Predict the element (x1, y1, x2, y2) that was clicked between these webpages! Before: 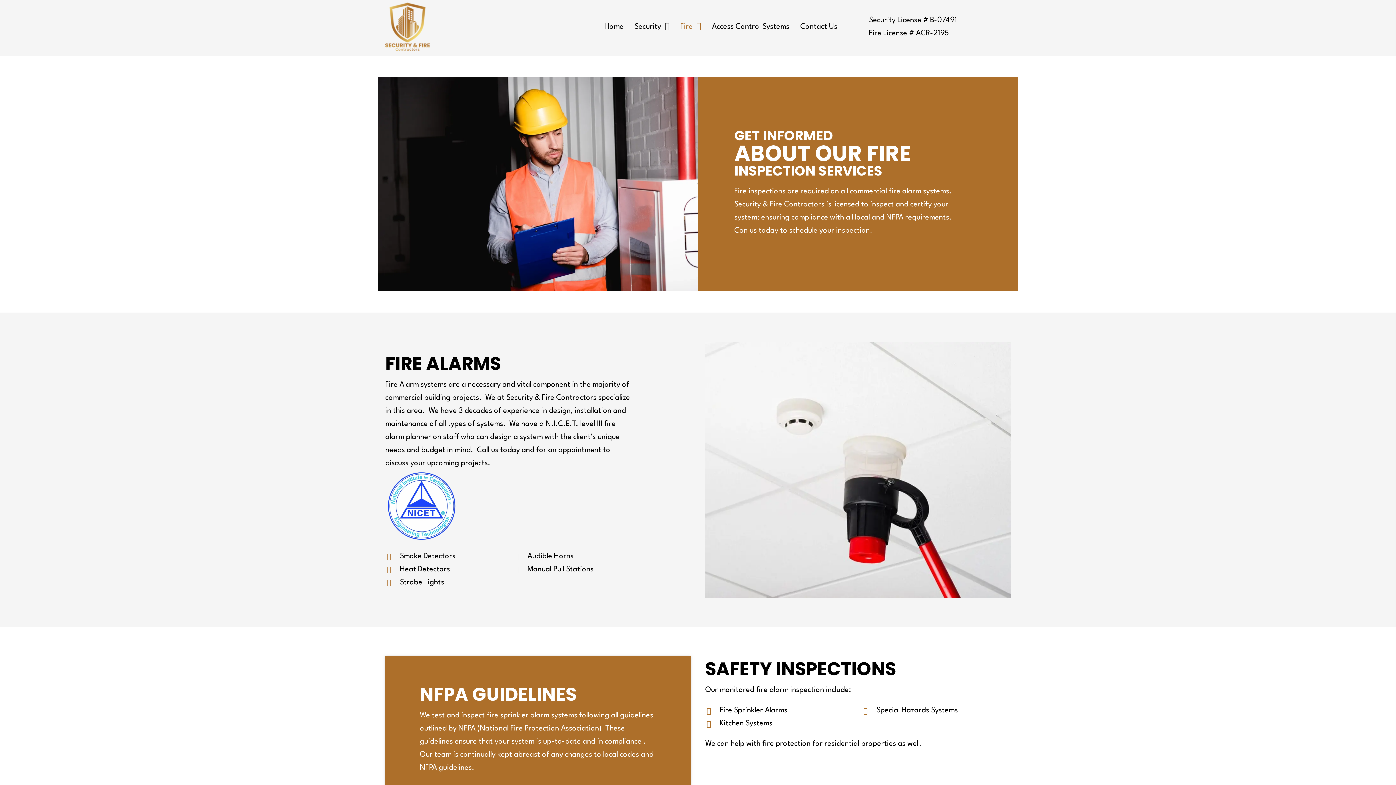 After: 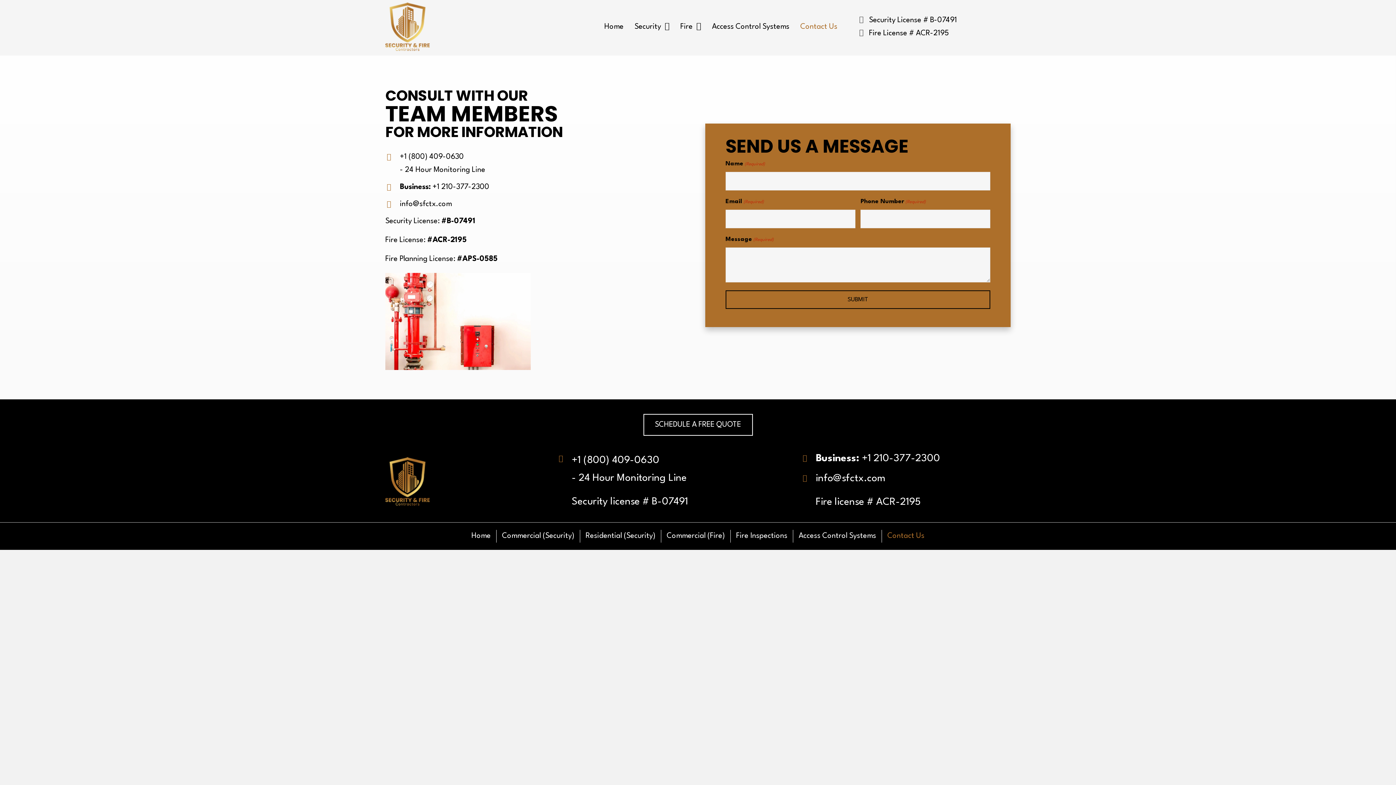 Action: bbox: (796, 19, 841, 34) label: Contact Us